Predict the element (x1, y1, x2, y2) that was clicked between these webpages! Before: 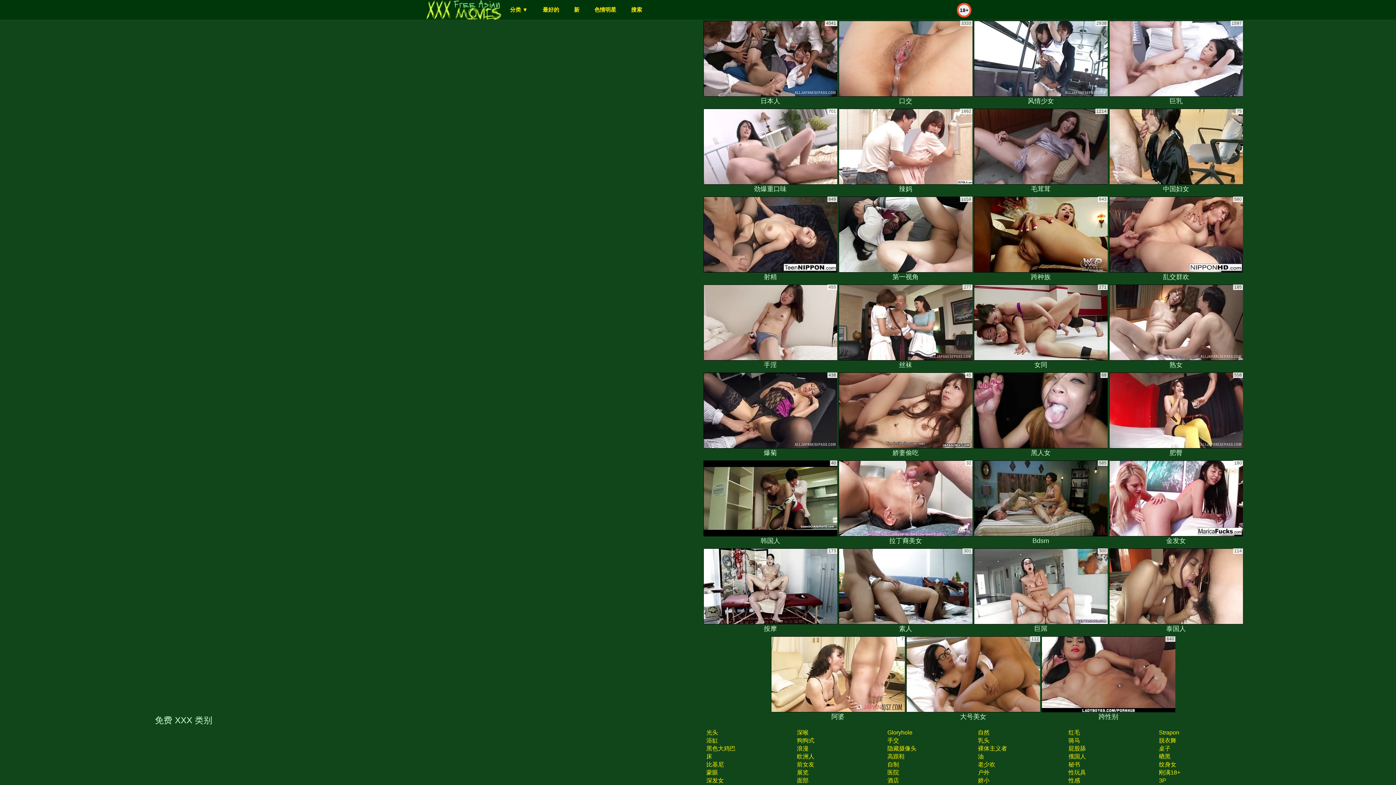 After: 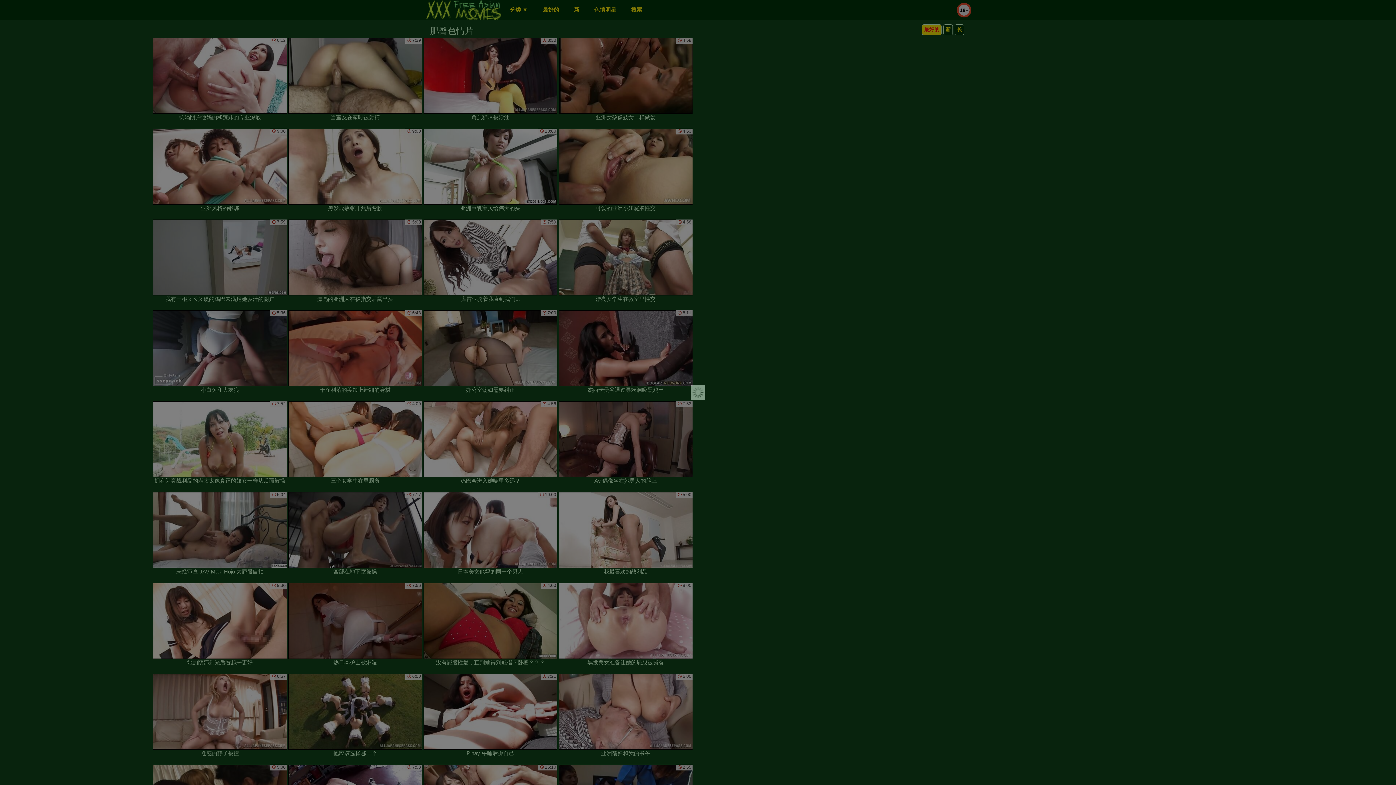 Action: label: 肥臀 bbox: (1109, 372, 1243, 458)